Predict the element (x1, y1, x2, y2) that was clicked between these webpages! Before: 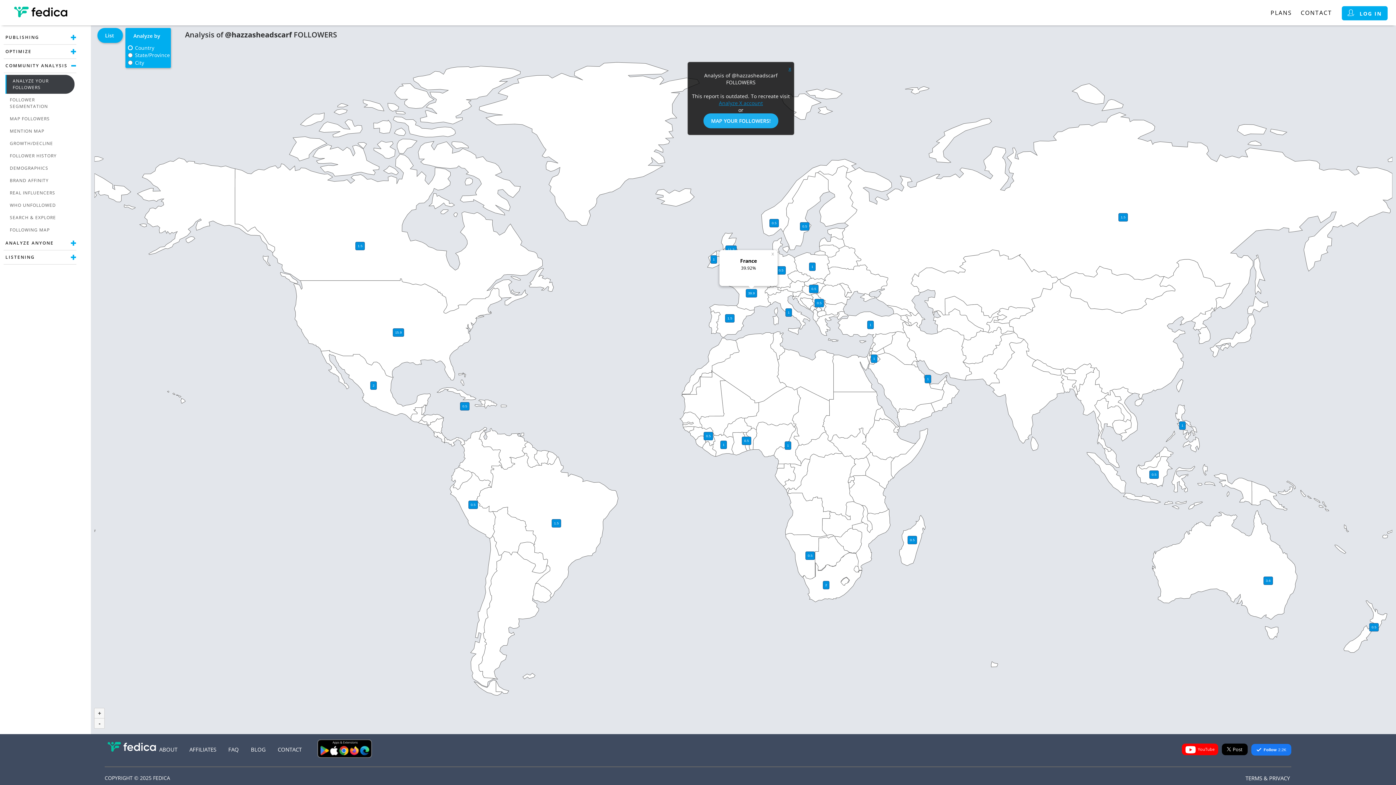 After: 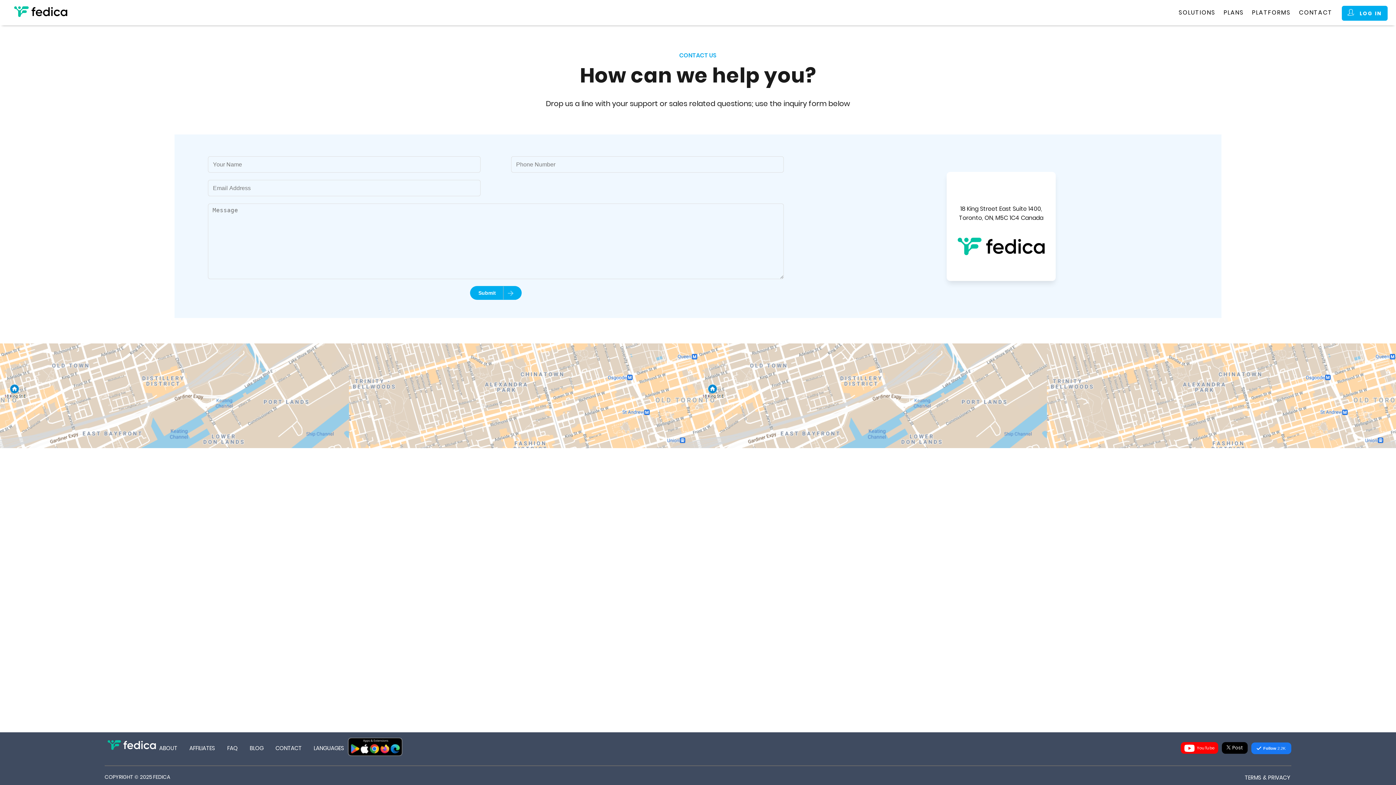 Action: bbox: (1301, 0, 1332, 24) label: CONTACT